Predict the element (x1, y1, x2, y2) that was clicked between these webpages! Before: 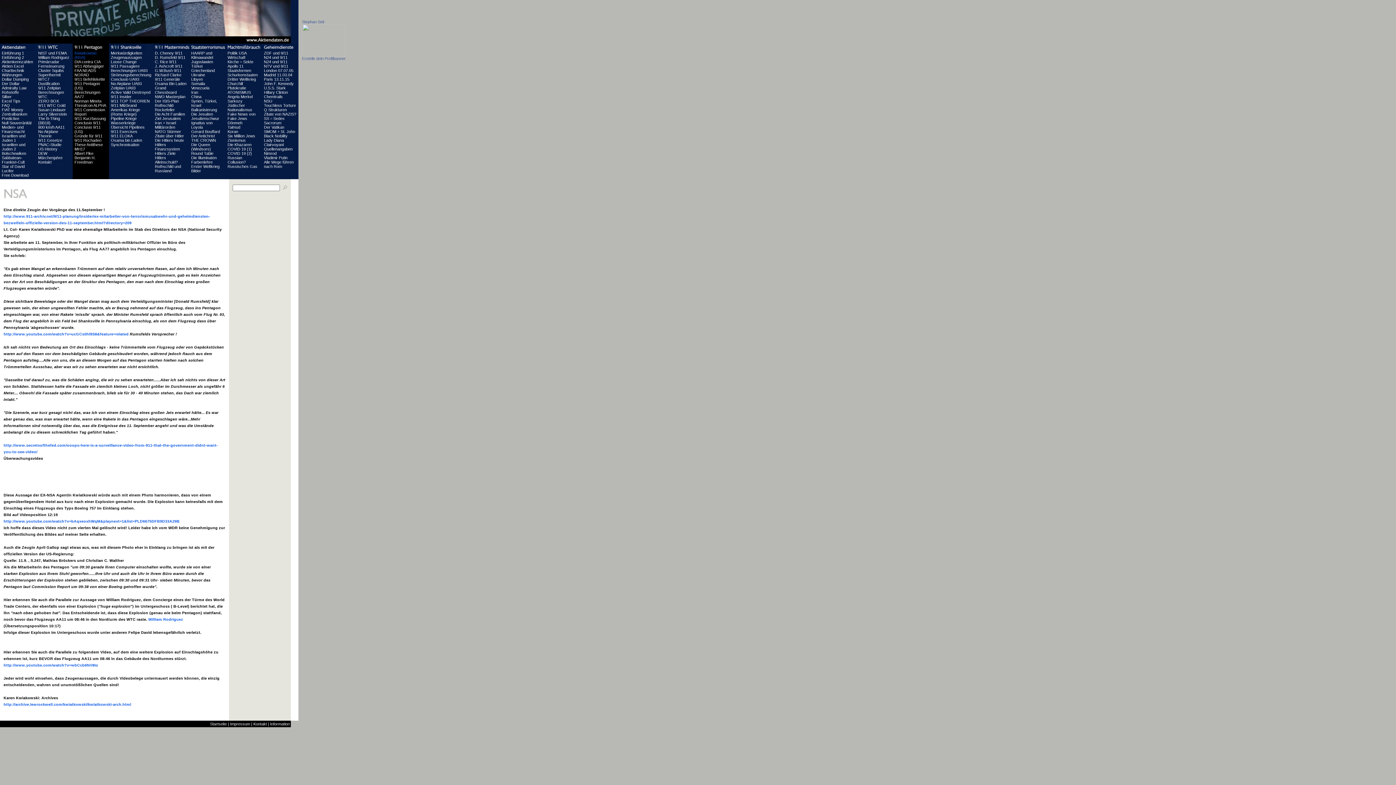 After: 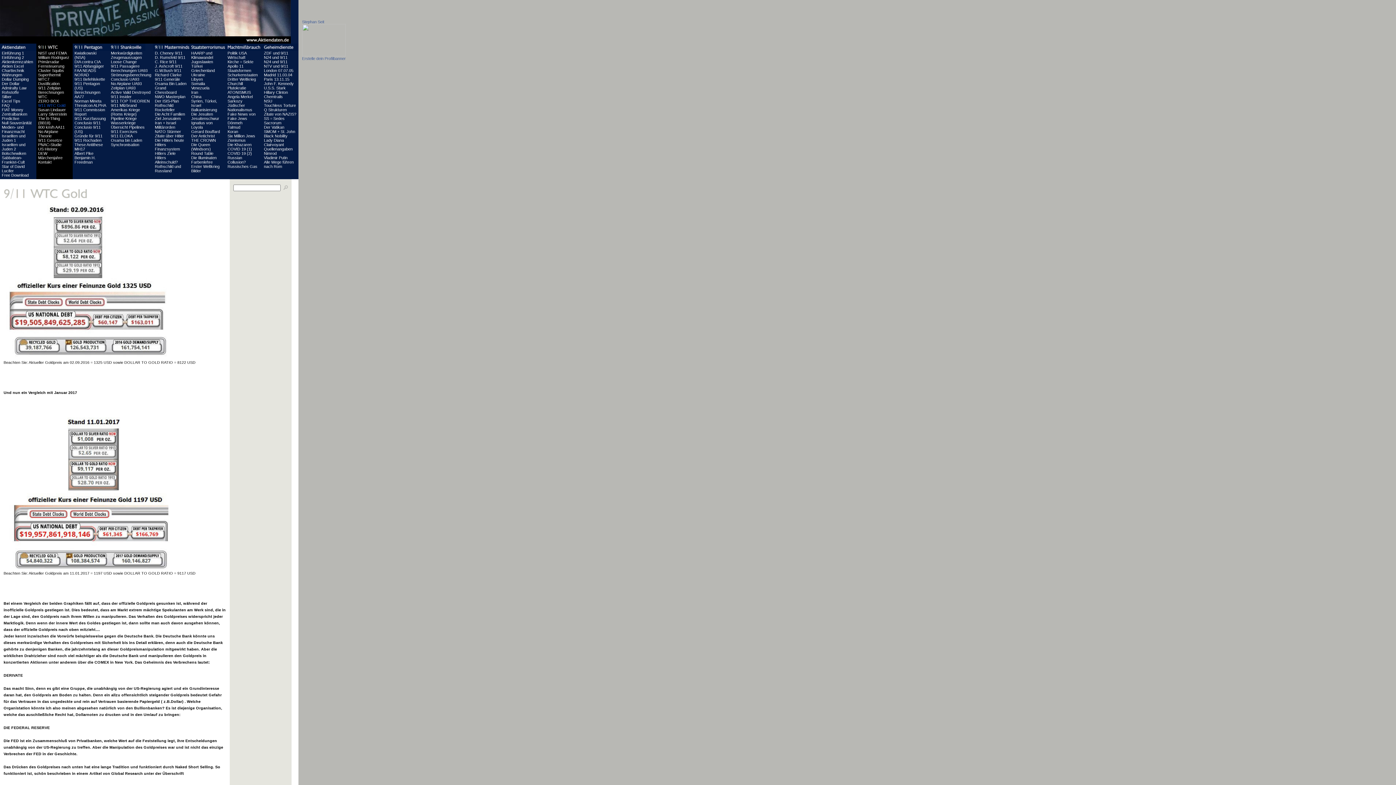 Action: label: 9/11 WTC Gold bbox: (38, 103, 65, 107)